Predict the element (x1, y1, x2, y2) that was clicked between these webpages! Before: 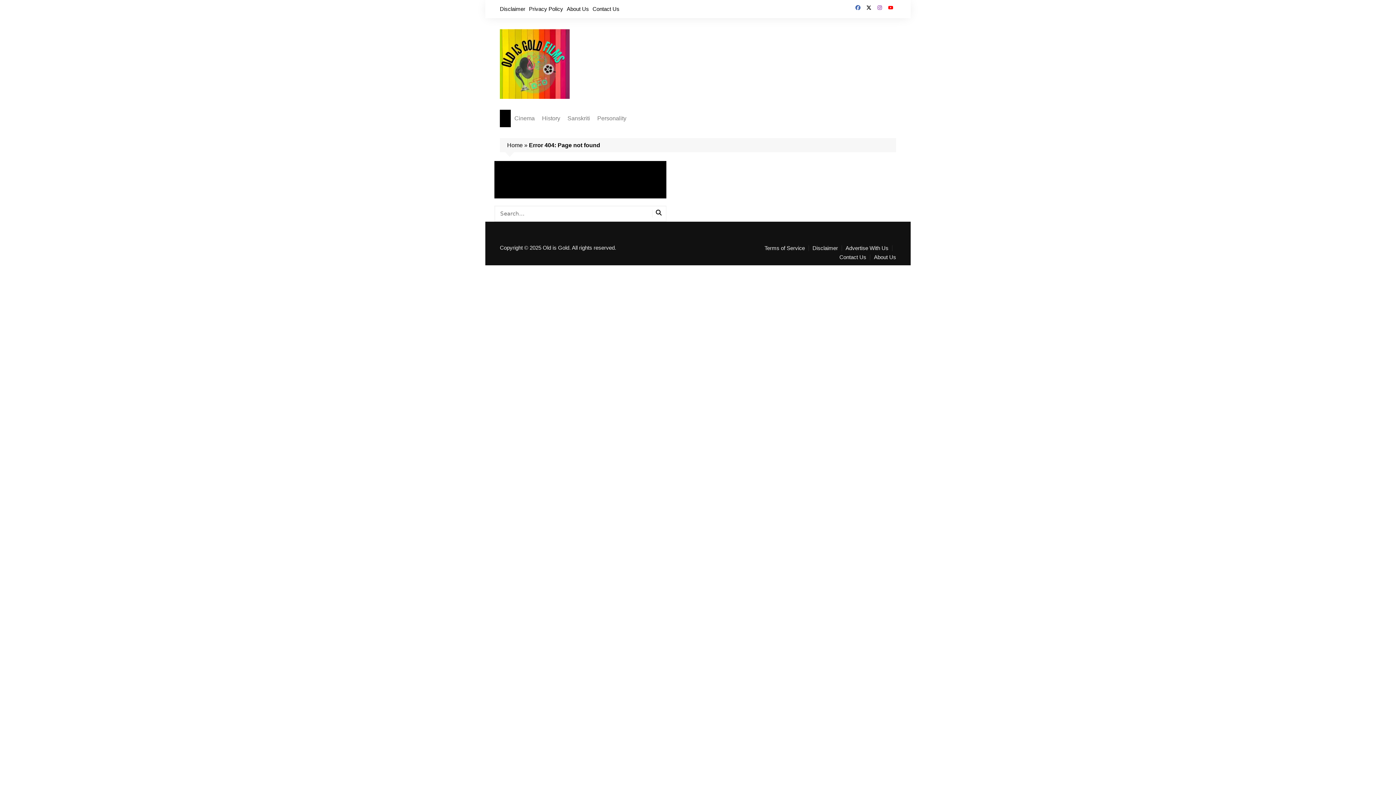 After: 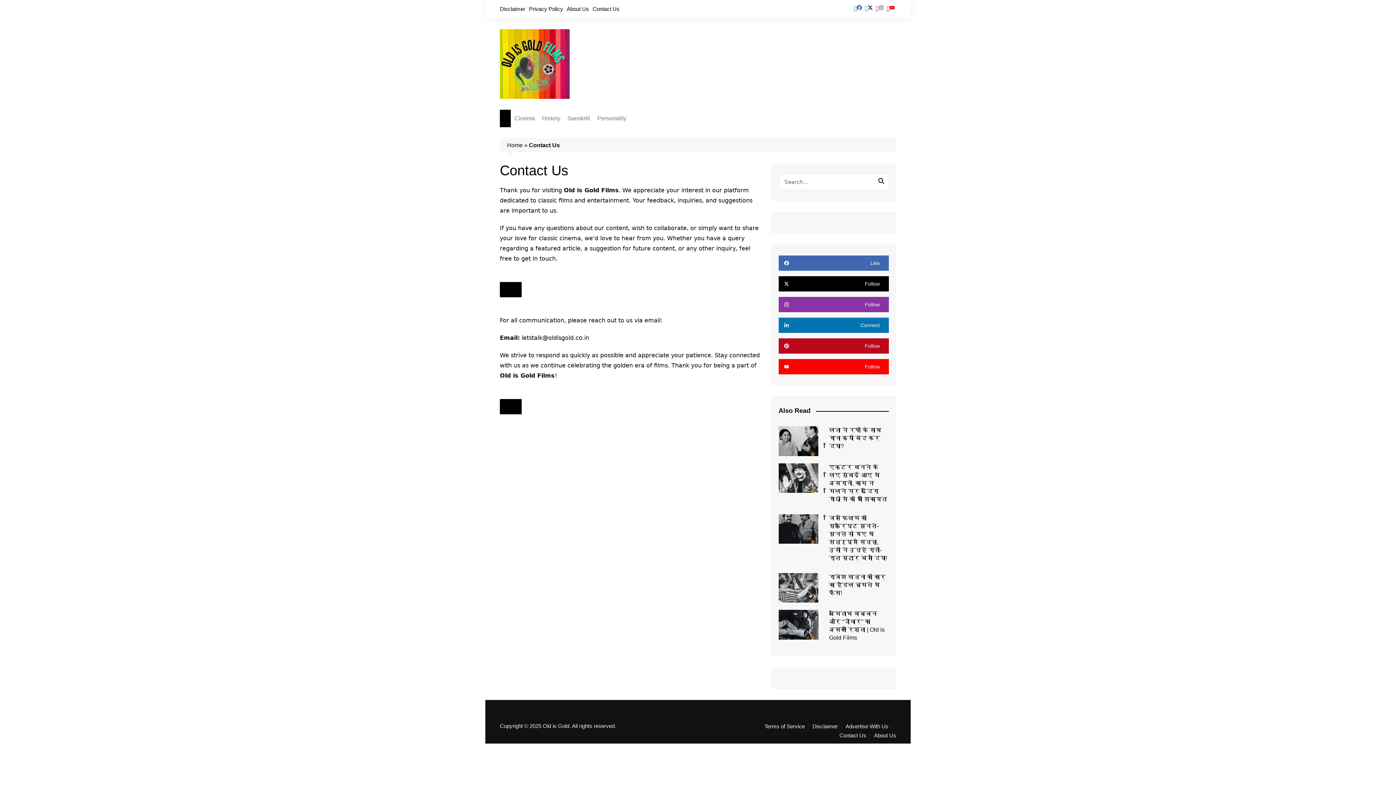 Action: bbox: (839, 254, 870, 260) label: Contact Us